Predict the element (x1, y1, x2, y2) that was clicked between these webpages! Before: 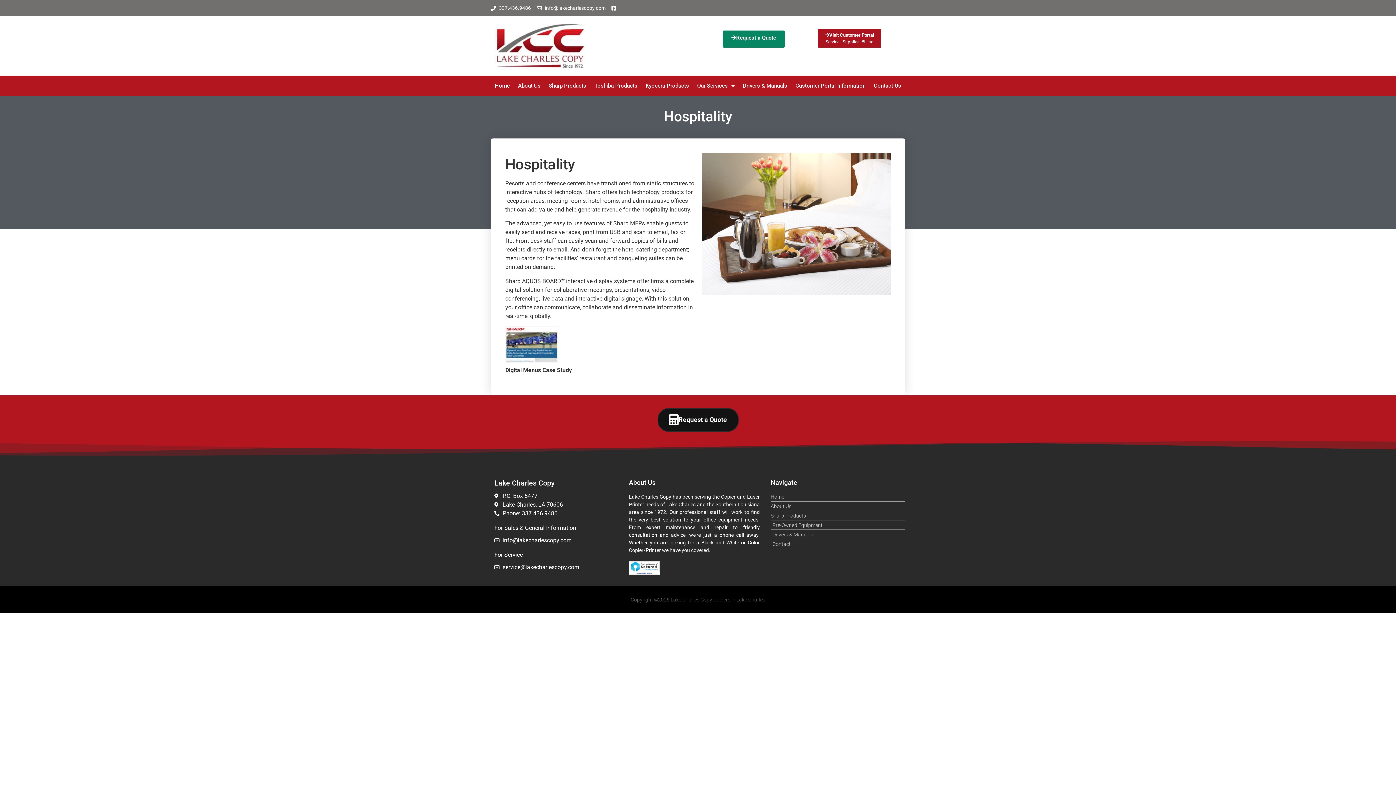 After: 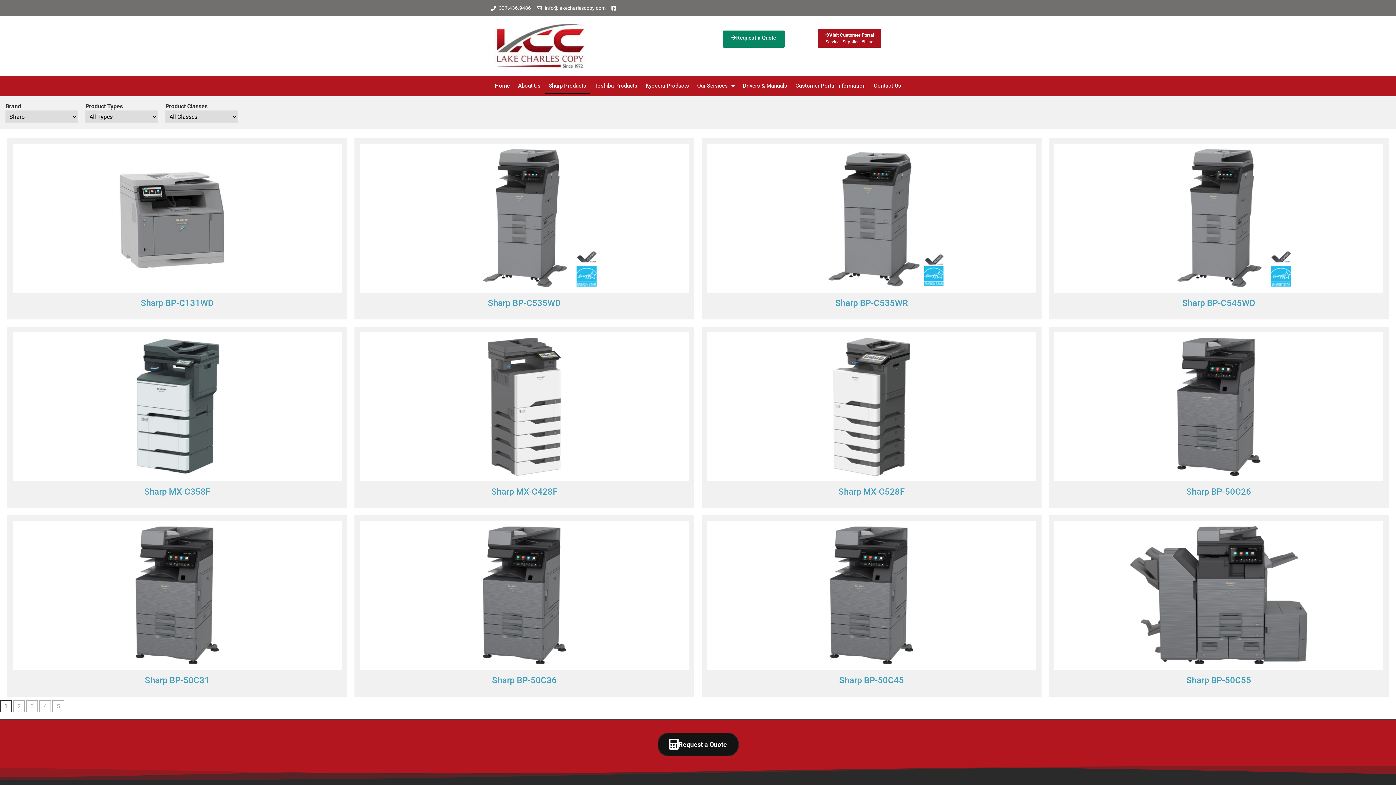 Action: label: Sharp Products bbox: (770, 512, 905, 519)